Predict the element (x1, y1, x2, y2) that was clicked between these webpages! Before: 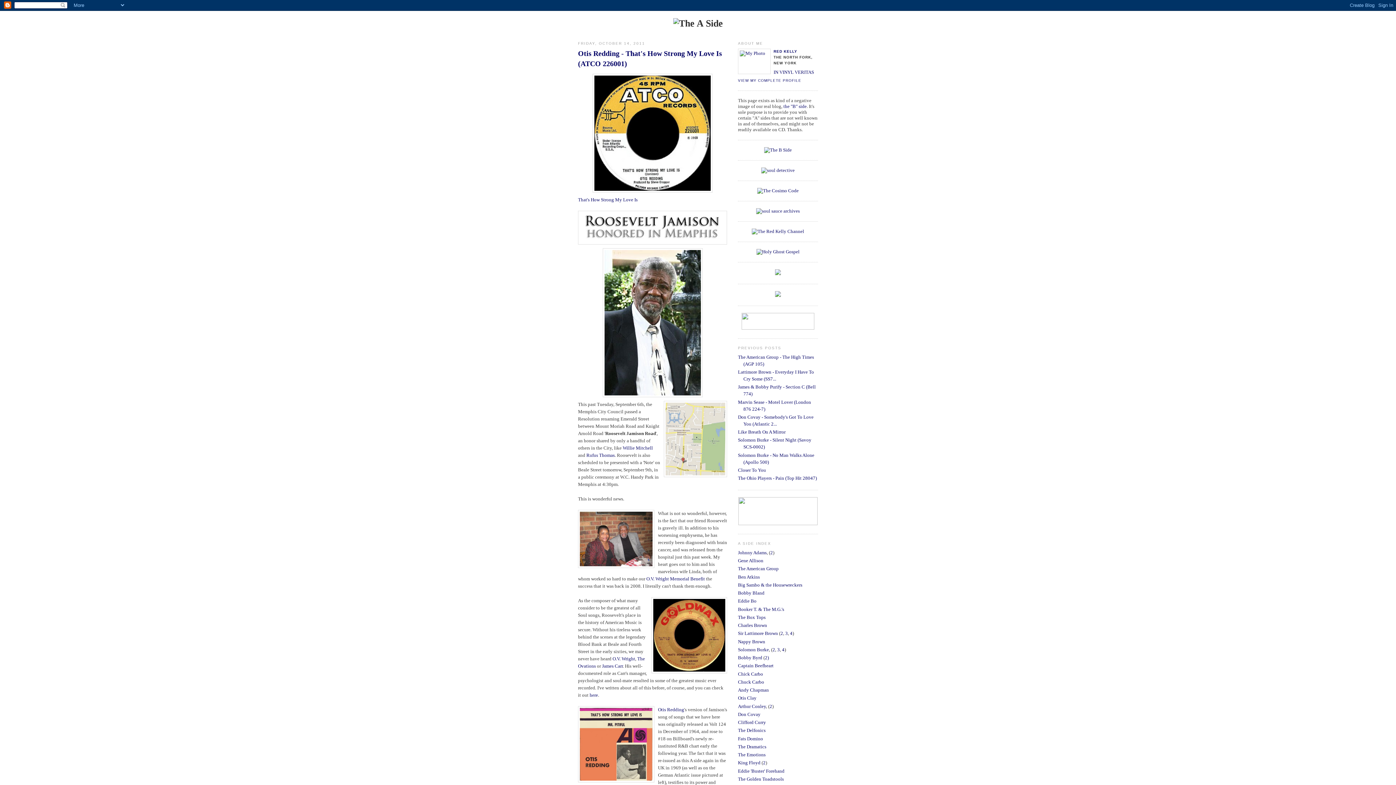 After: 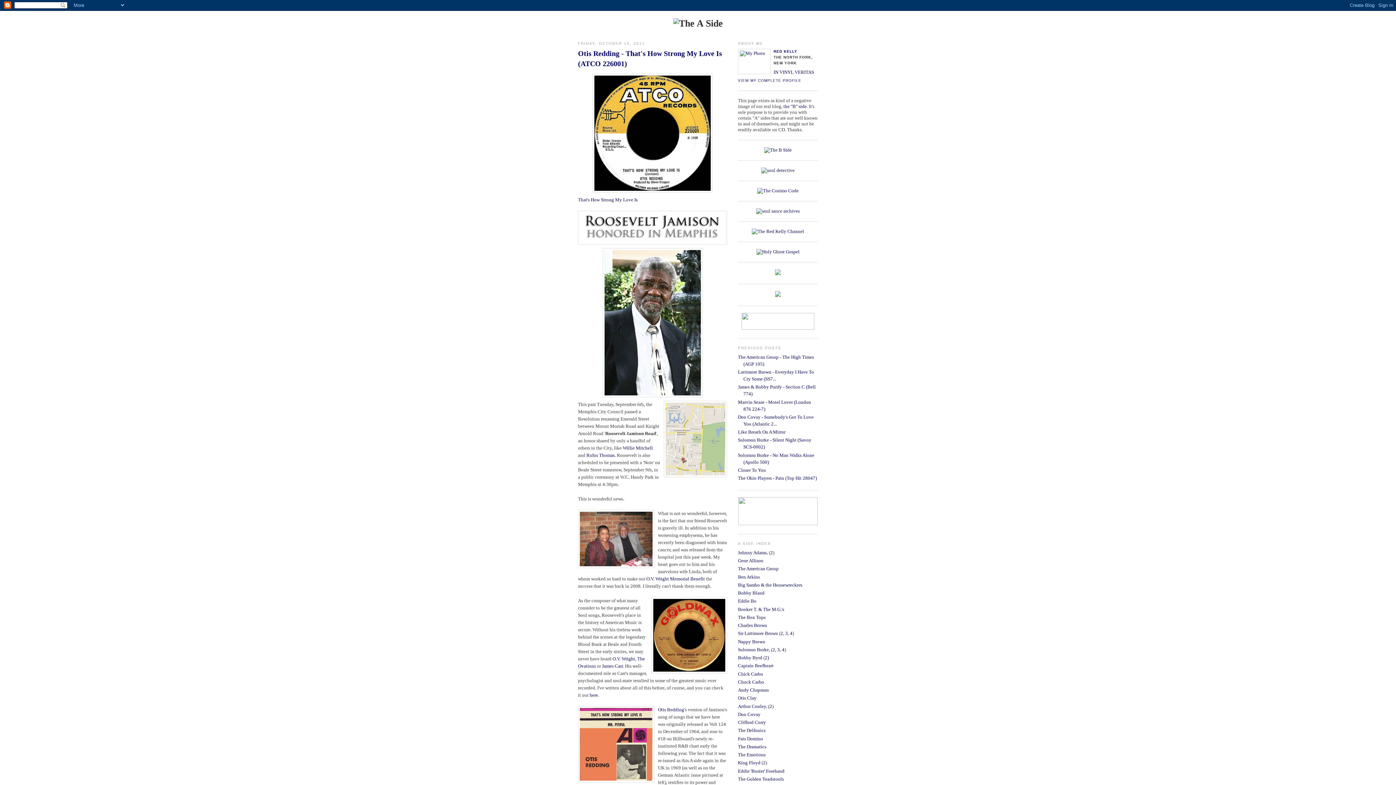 Action: bbox: (741, 325, 814, 330)